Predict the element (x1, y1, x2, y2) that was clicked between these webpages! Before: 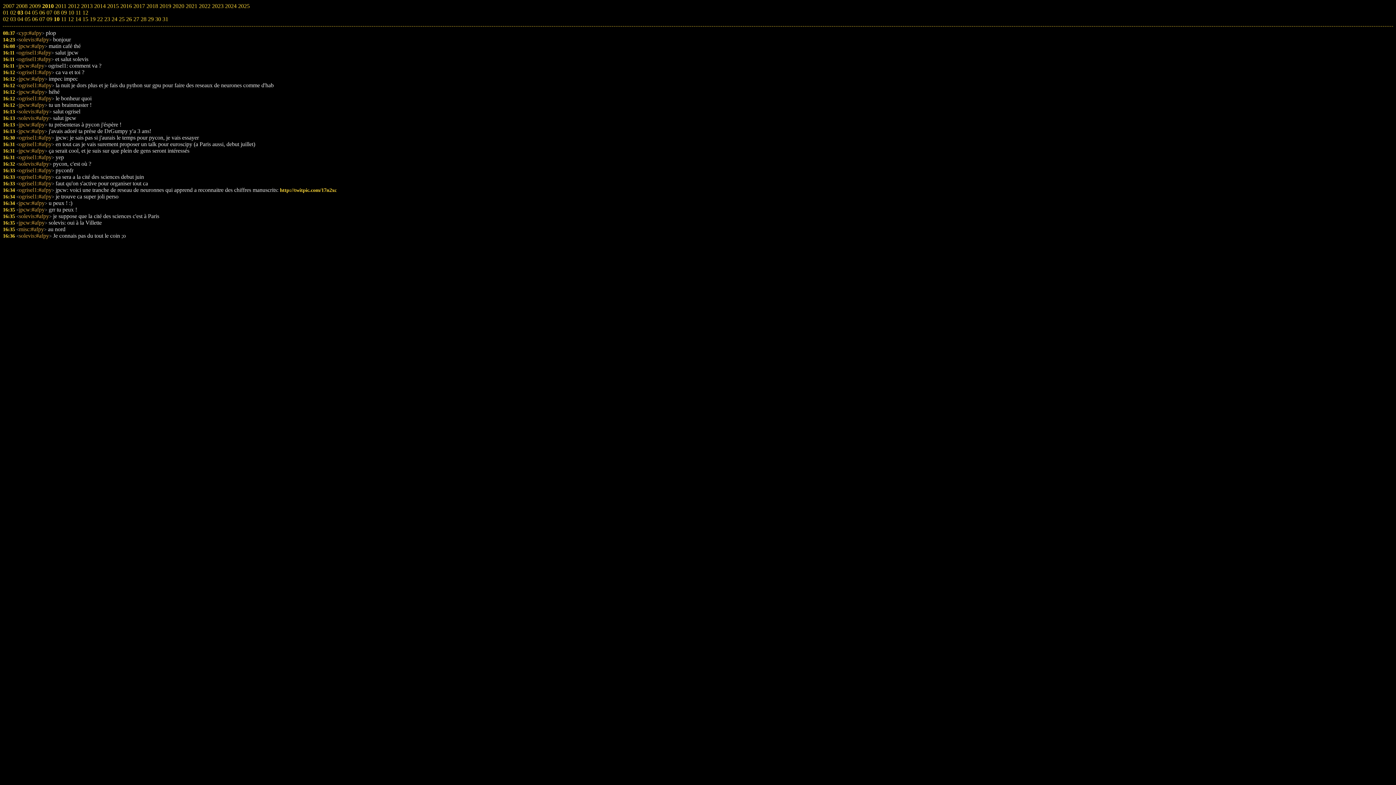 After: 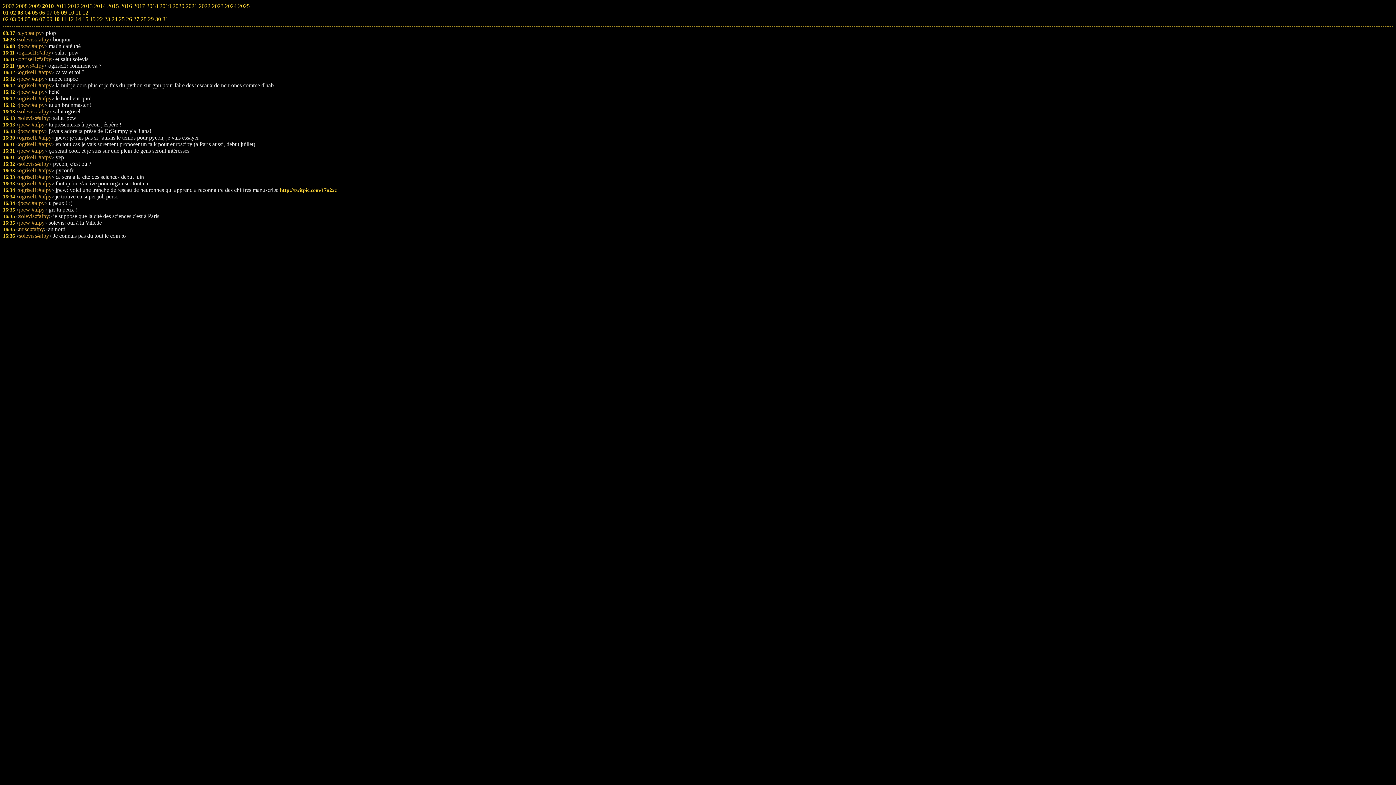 Action: label: 10 bbox: (53, 16, 59, 22)